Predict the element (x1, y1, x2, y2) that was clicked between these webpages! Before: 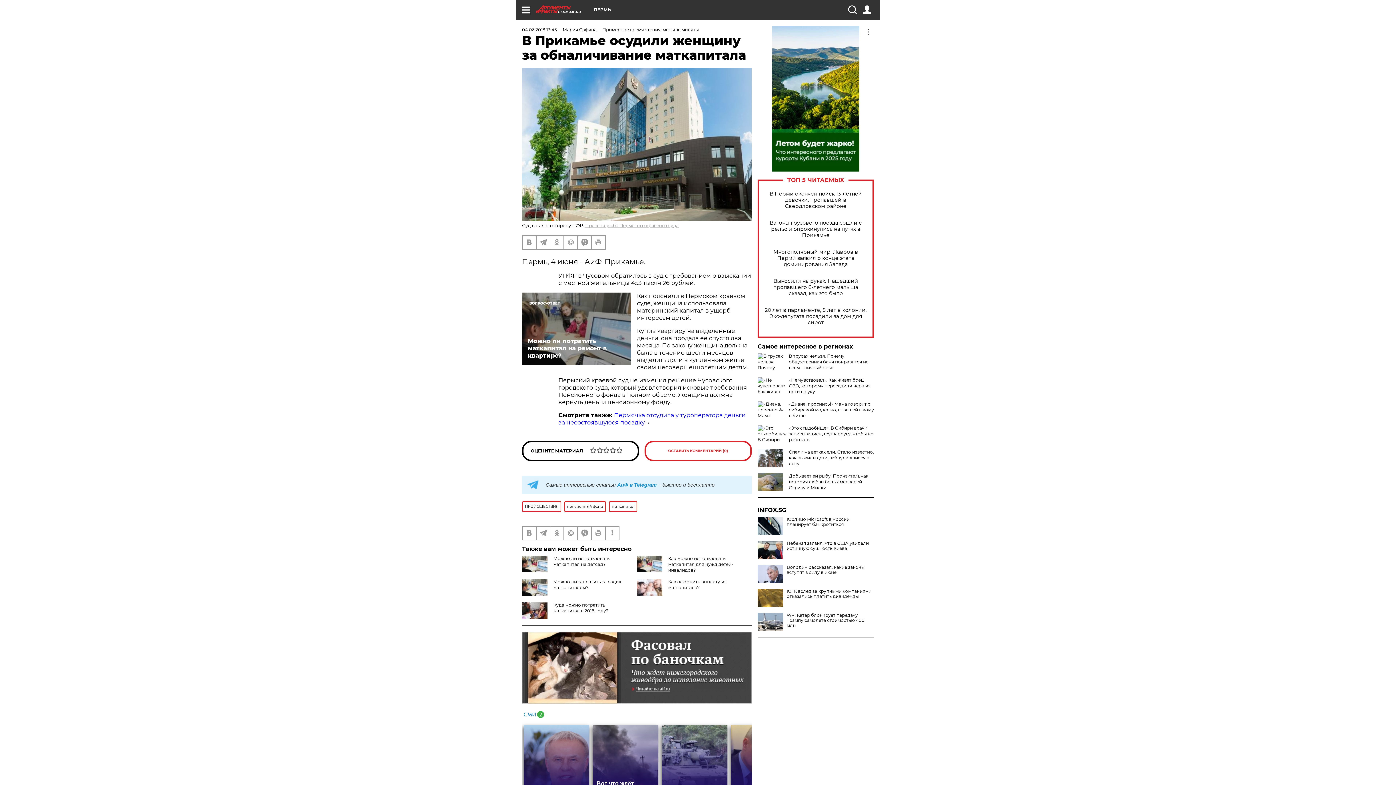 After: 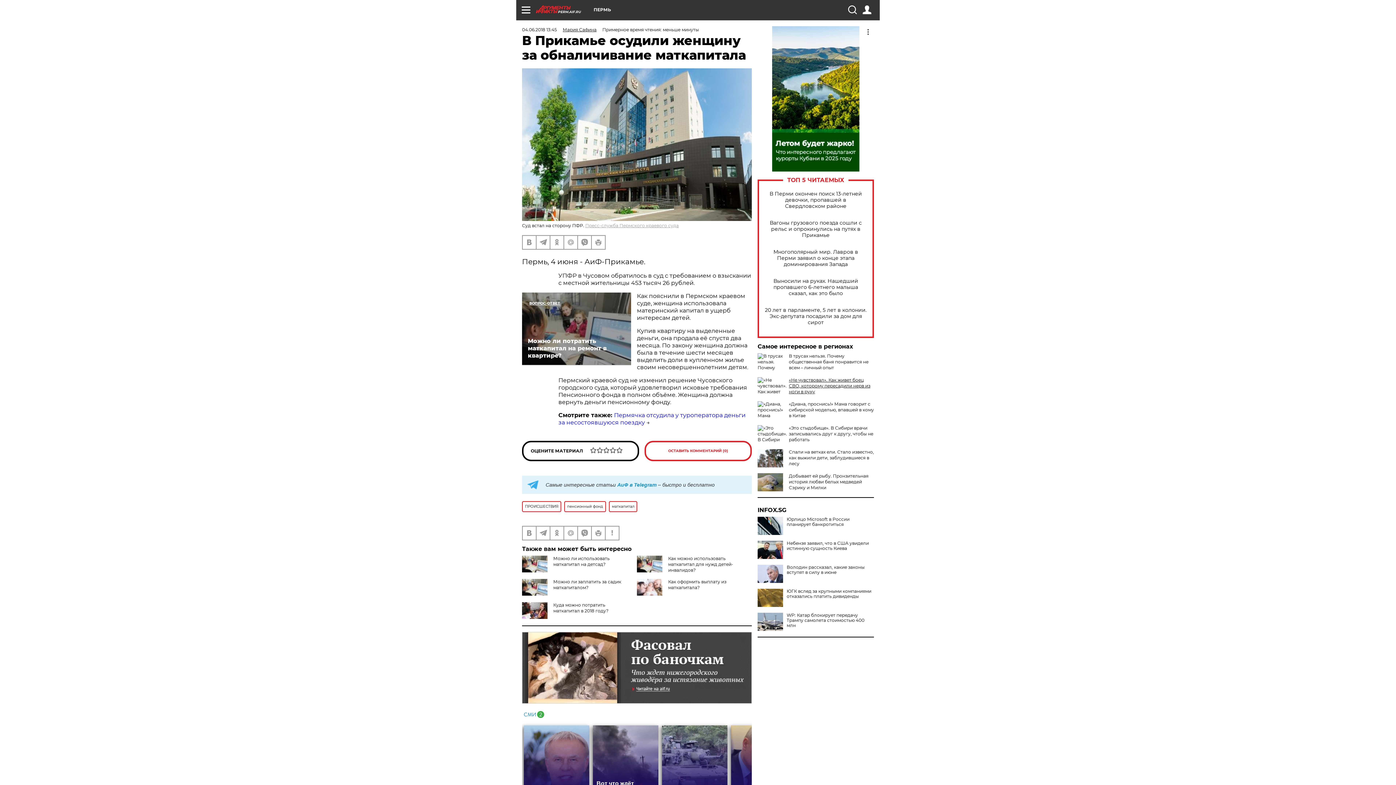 Action: bbox: (789, 377, 870, 394) label: «Не чувствовал». Как живет боец СВО, которому пересадили нерв из ноги в руку